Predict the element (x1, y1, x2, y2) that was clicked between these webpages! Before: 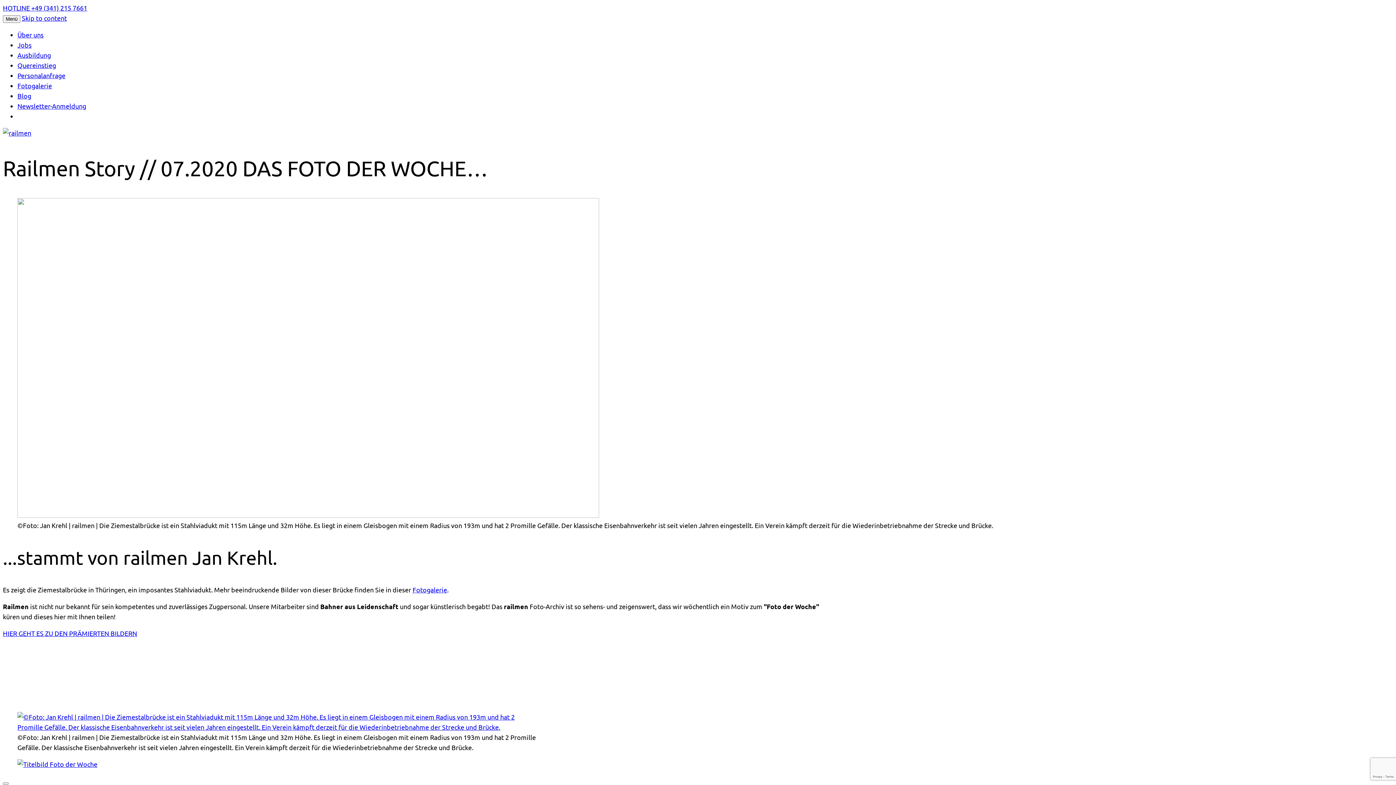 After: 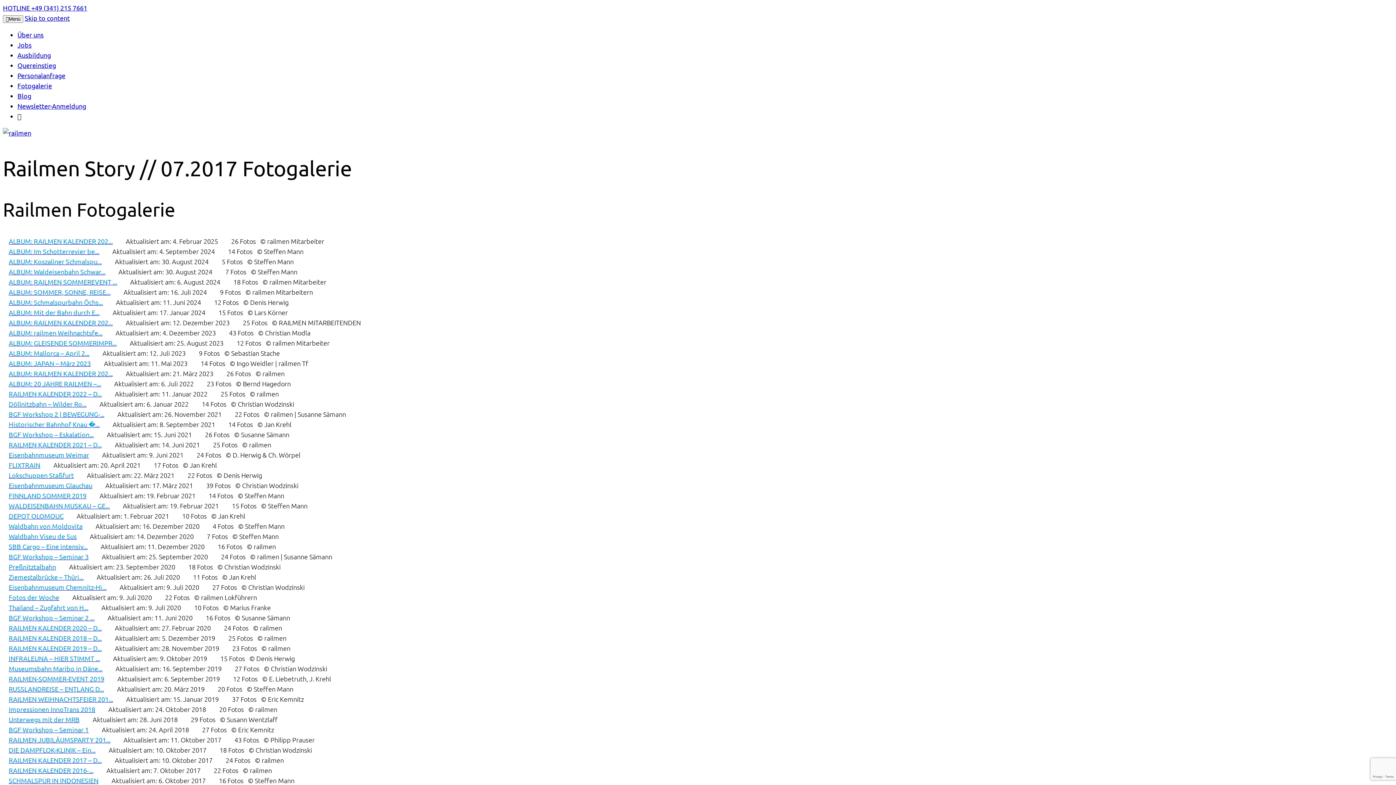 Action: bbox: (17, 81, 52, 89) label: Fotogalerie